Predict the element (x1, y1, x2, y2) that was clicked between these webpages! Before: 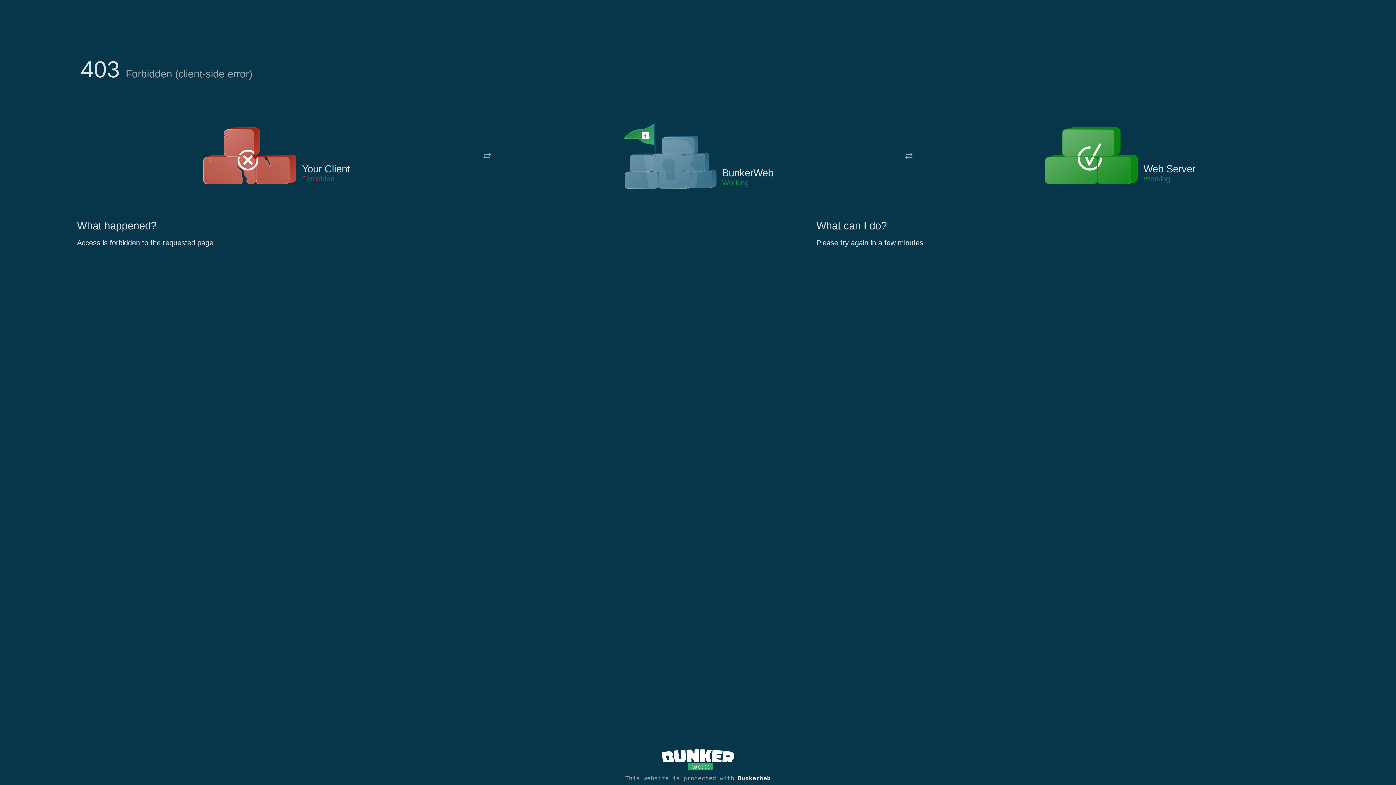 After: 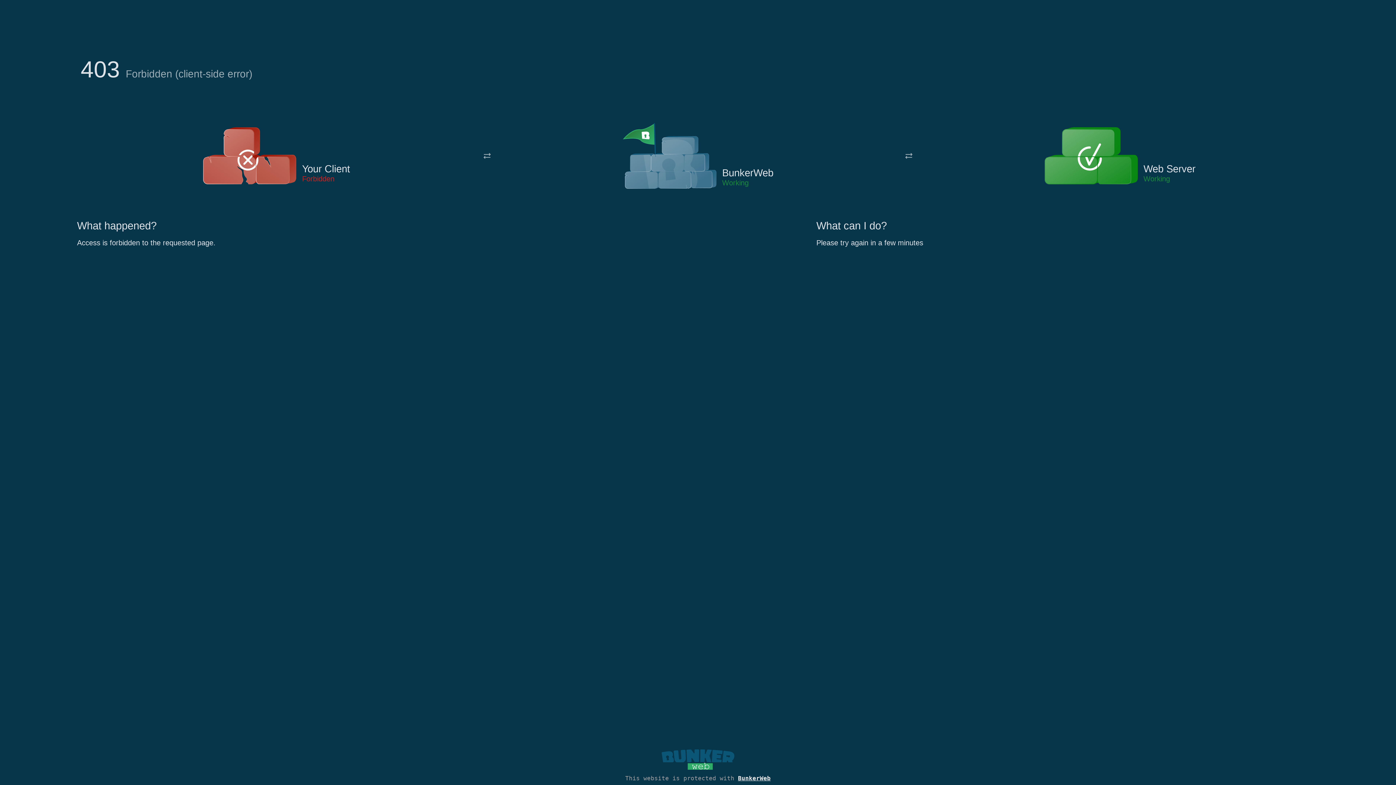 Action: bbox: (661, 765, 734, 773)